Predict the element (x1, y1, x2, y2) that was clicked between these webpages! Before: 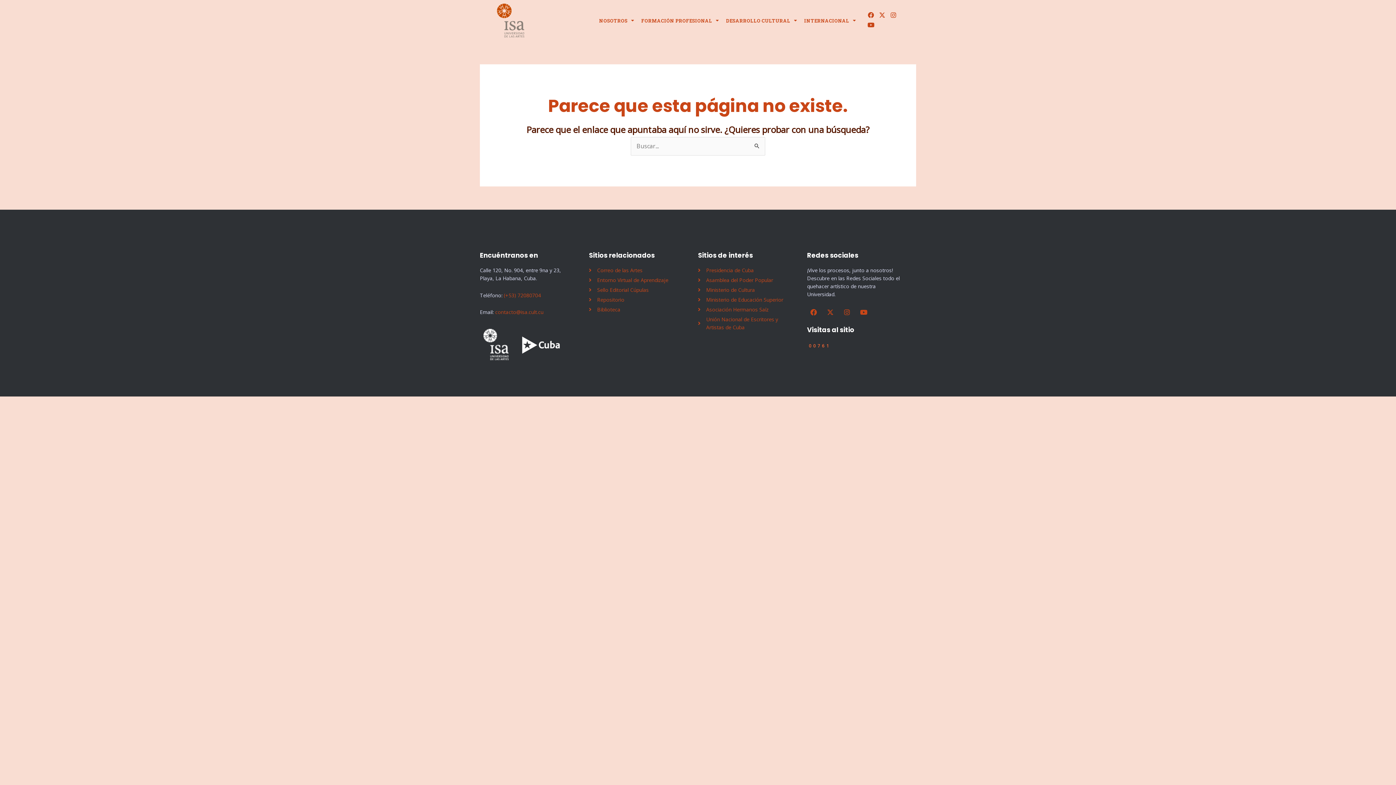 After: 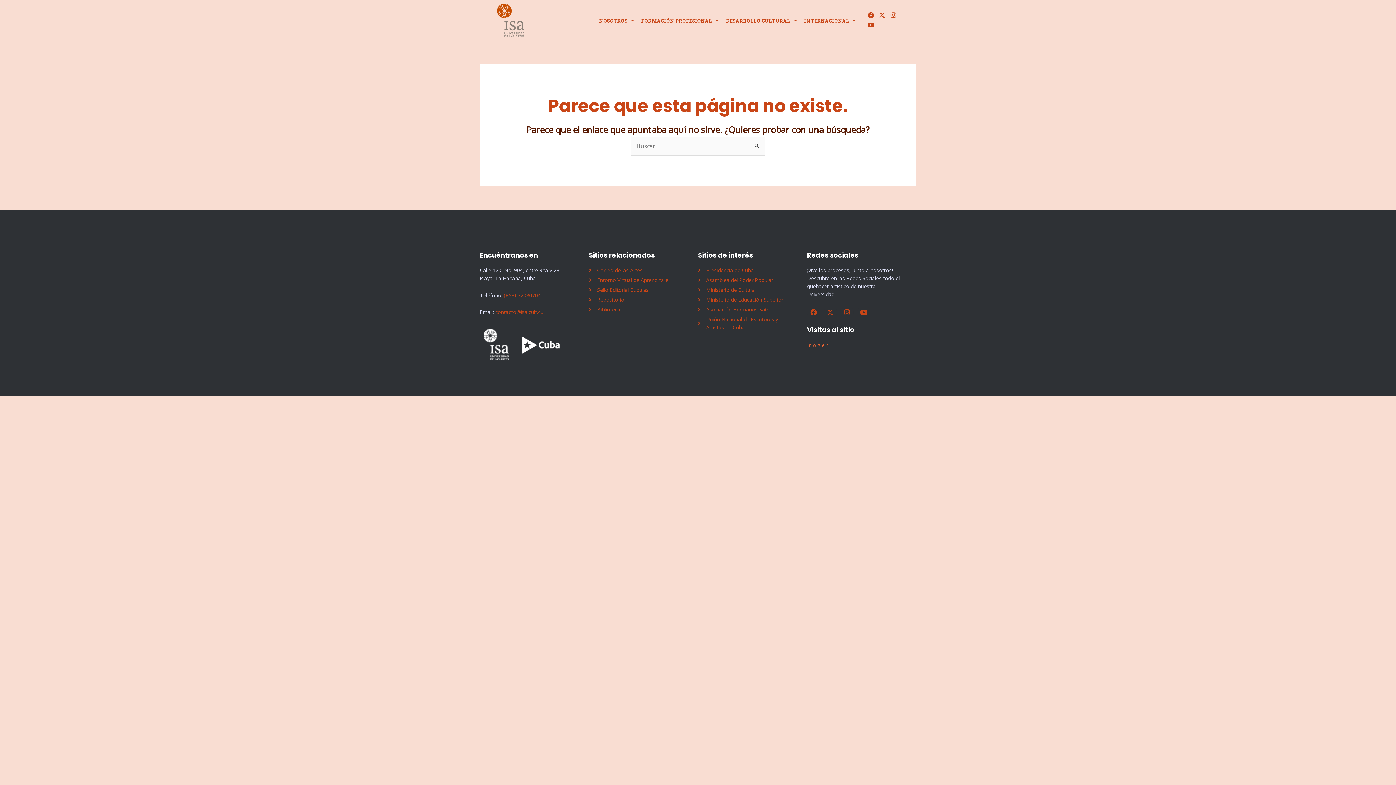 Action: label: Biblioteca bbox: (589, 305, 698, 313)